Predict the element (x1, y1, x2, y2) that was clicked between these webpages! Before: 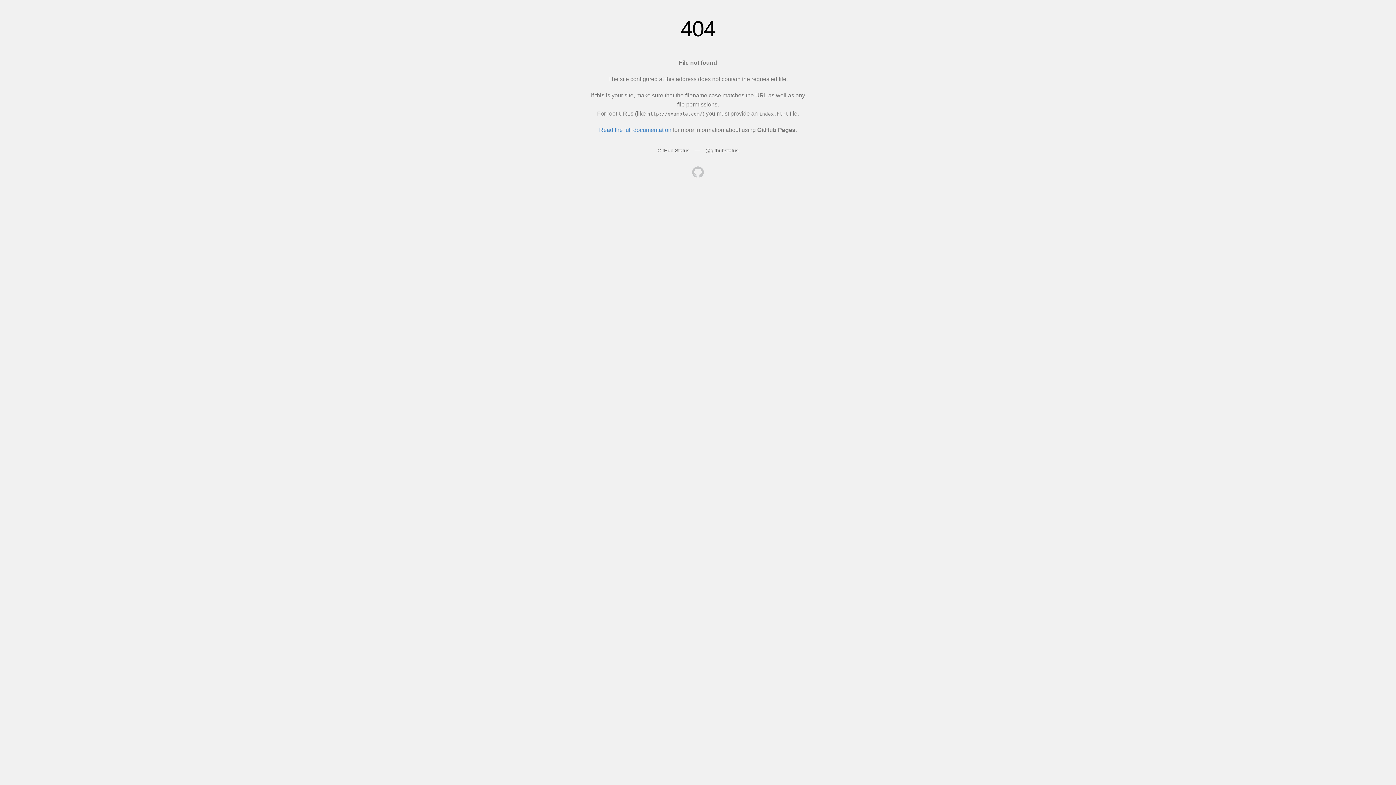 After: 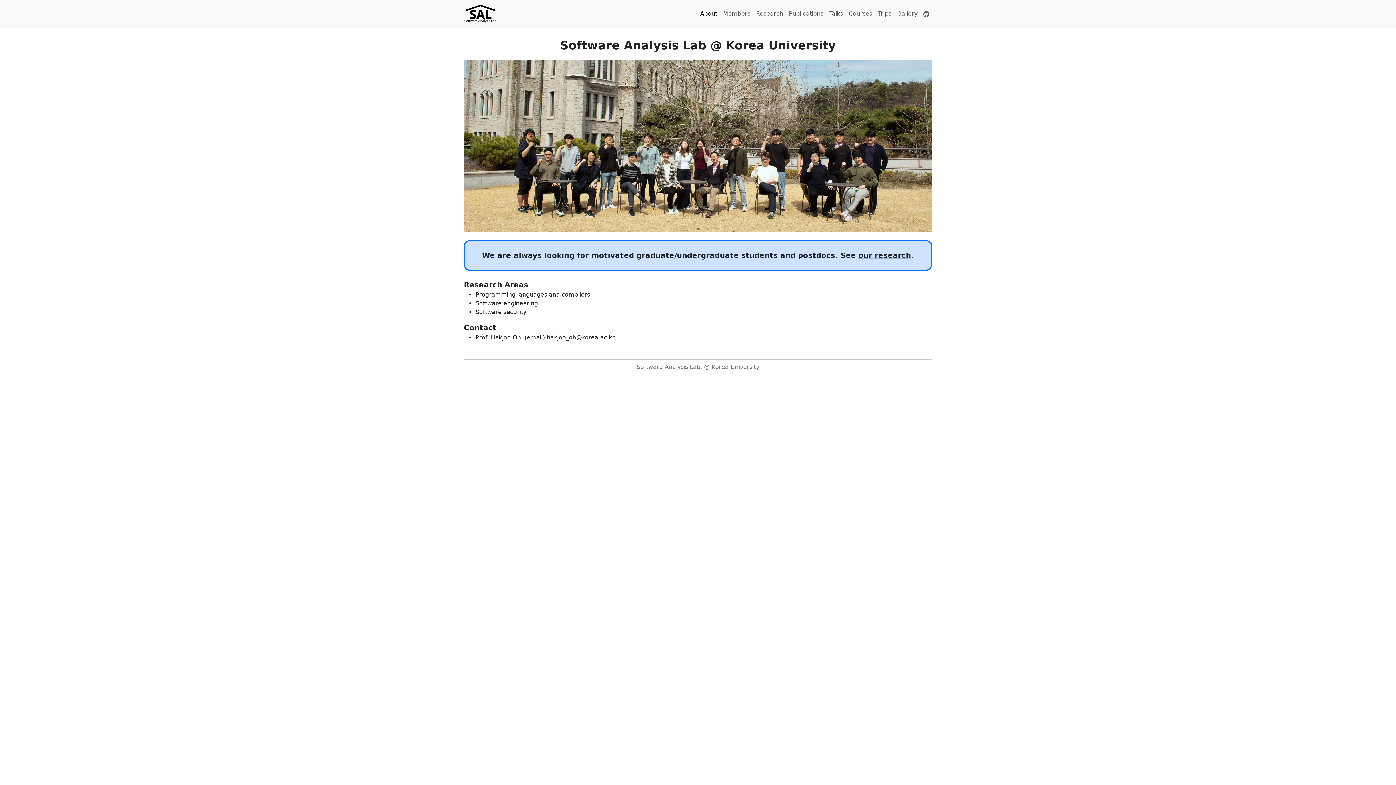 Action: bbox: (692, 166, 704, 179)